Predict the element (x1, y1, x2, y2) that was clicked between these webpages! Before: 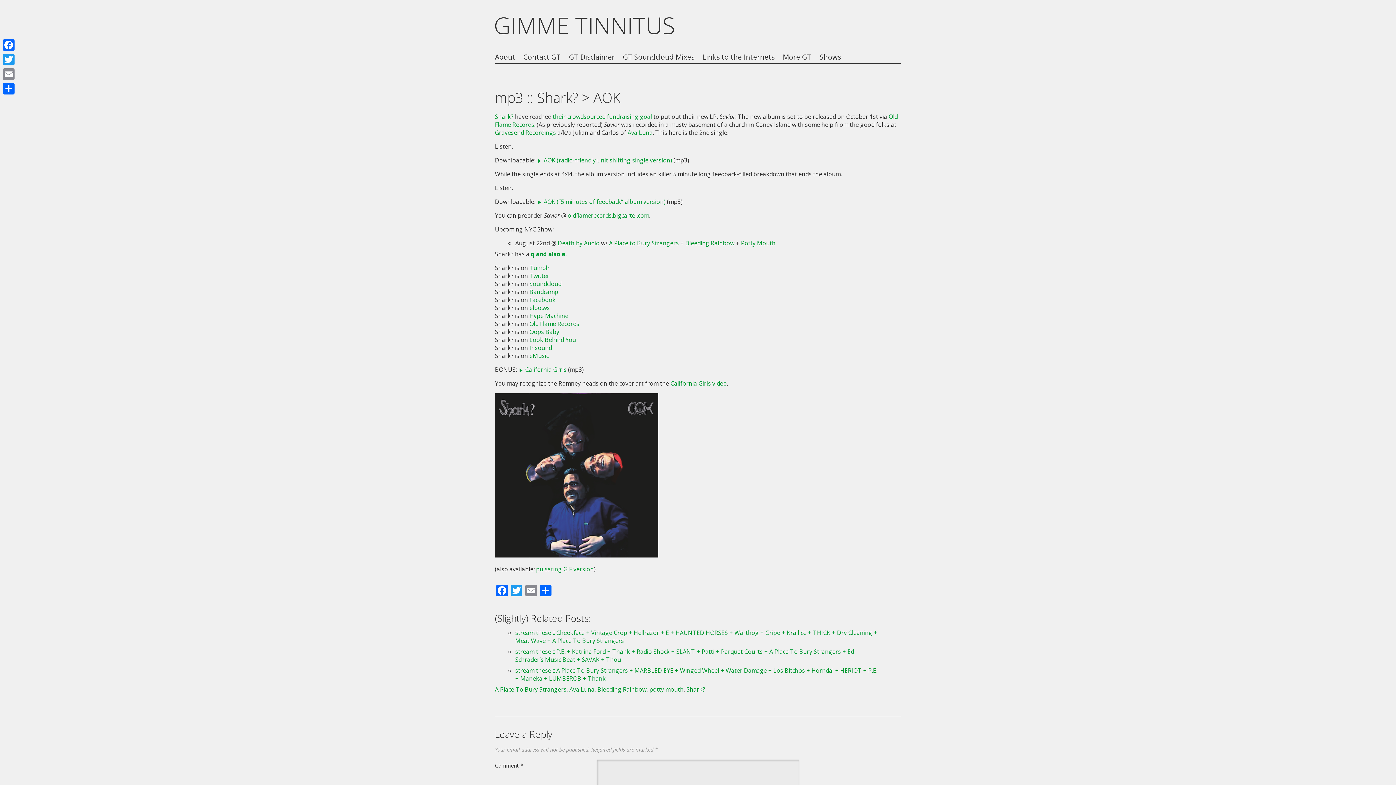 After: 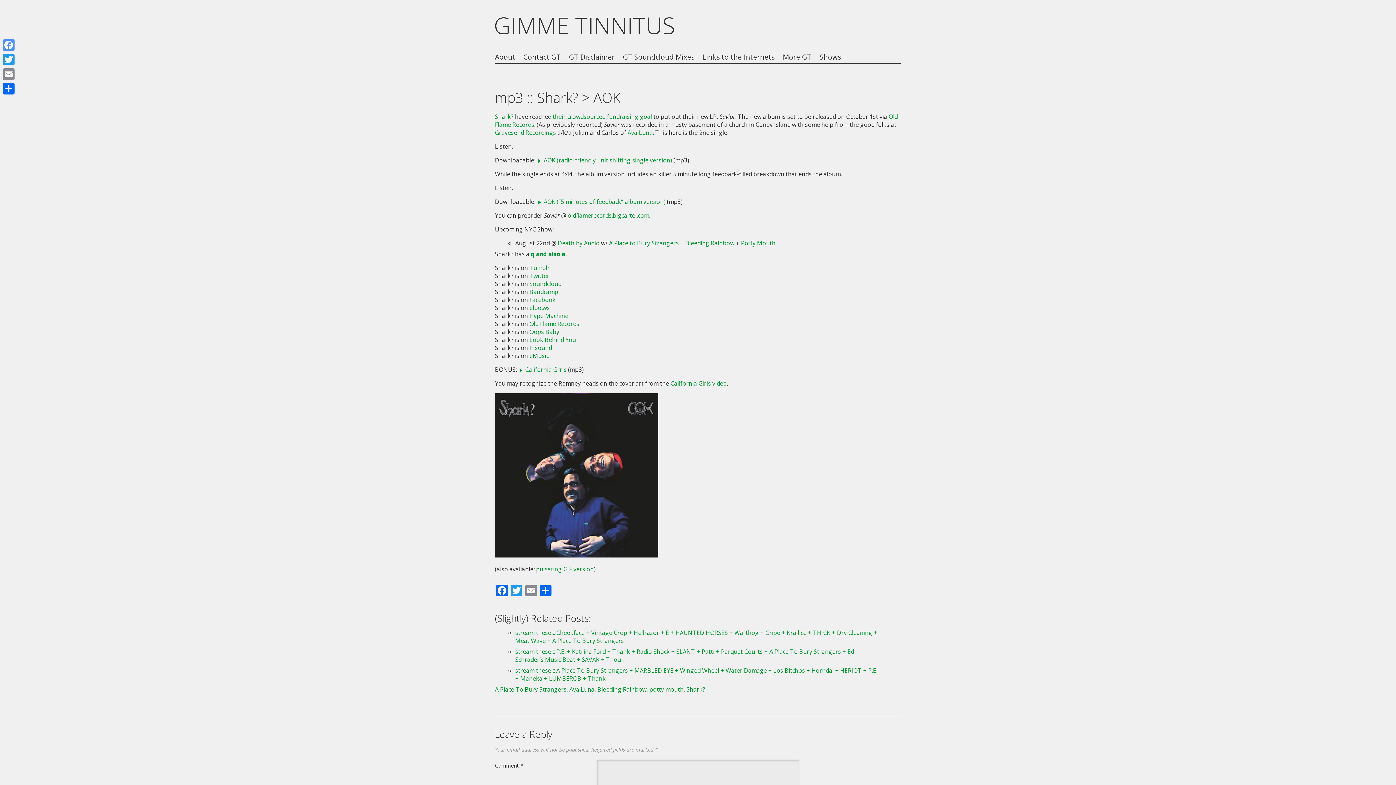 Action: label: Facebook bbox: (1, 37, 16, 52)